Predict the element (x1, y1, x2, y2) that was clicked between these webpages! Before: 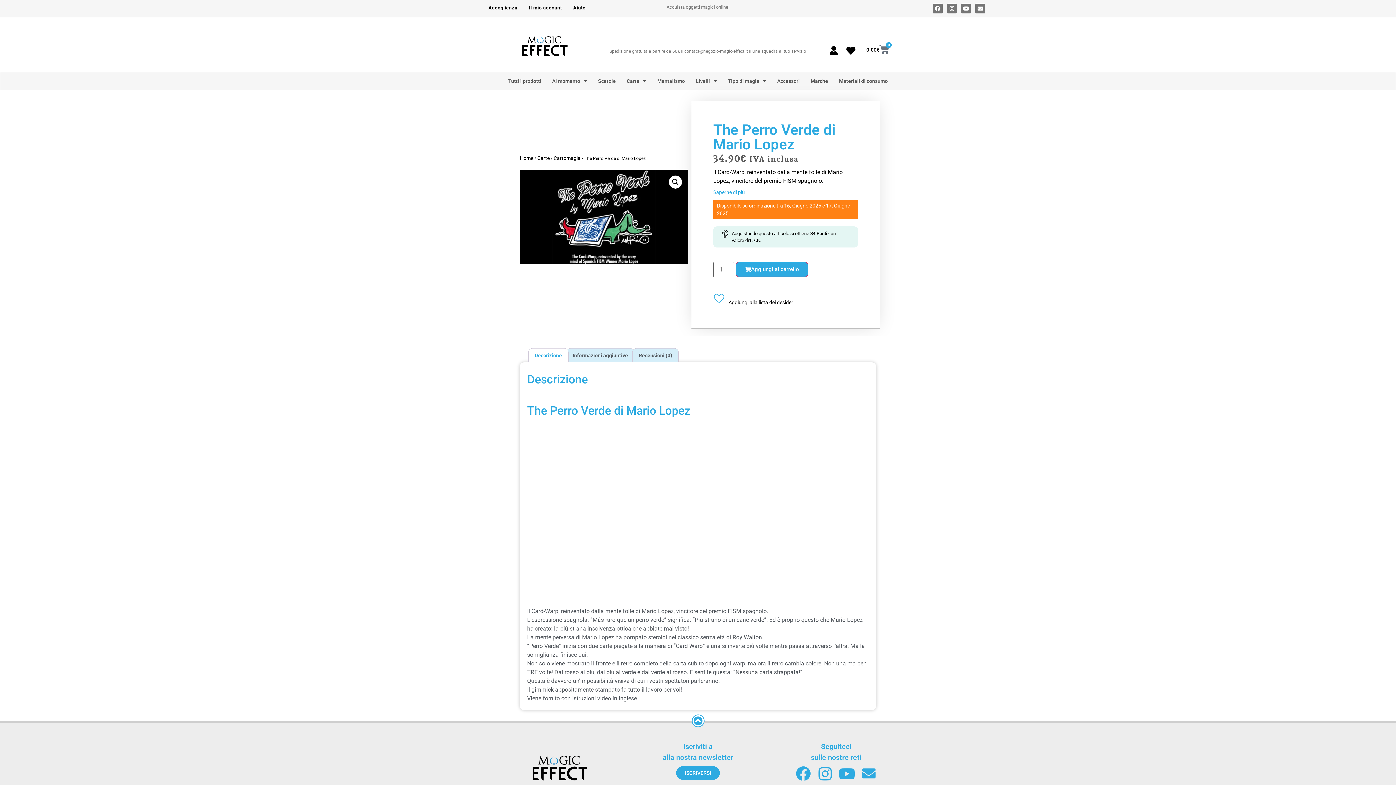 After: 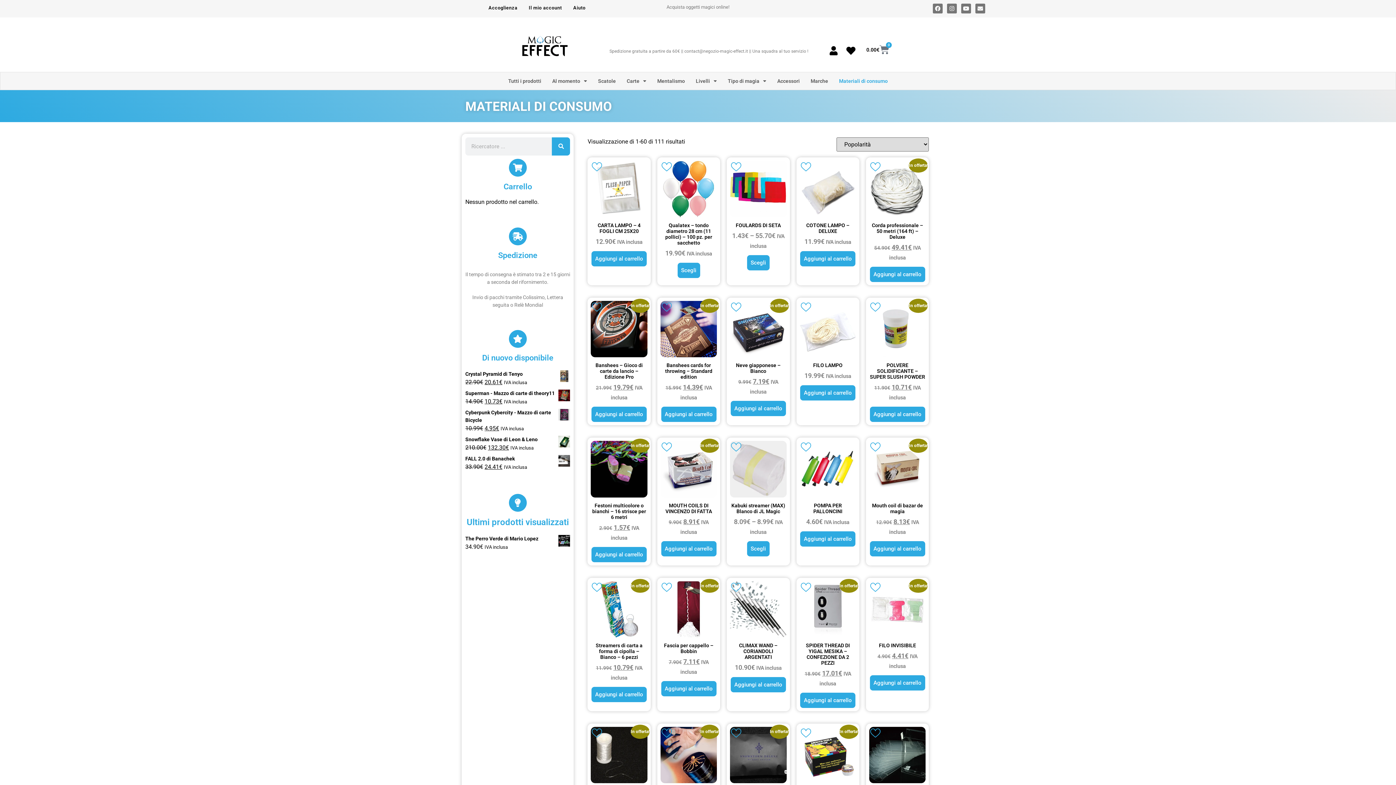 Action: label: Materiali di consumo bbox: (839, 75, 888, 86)